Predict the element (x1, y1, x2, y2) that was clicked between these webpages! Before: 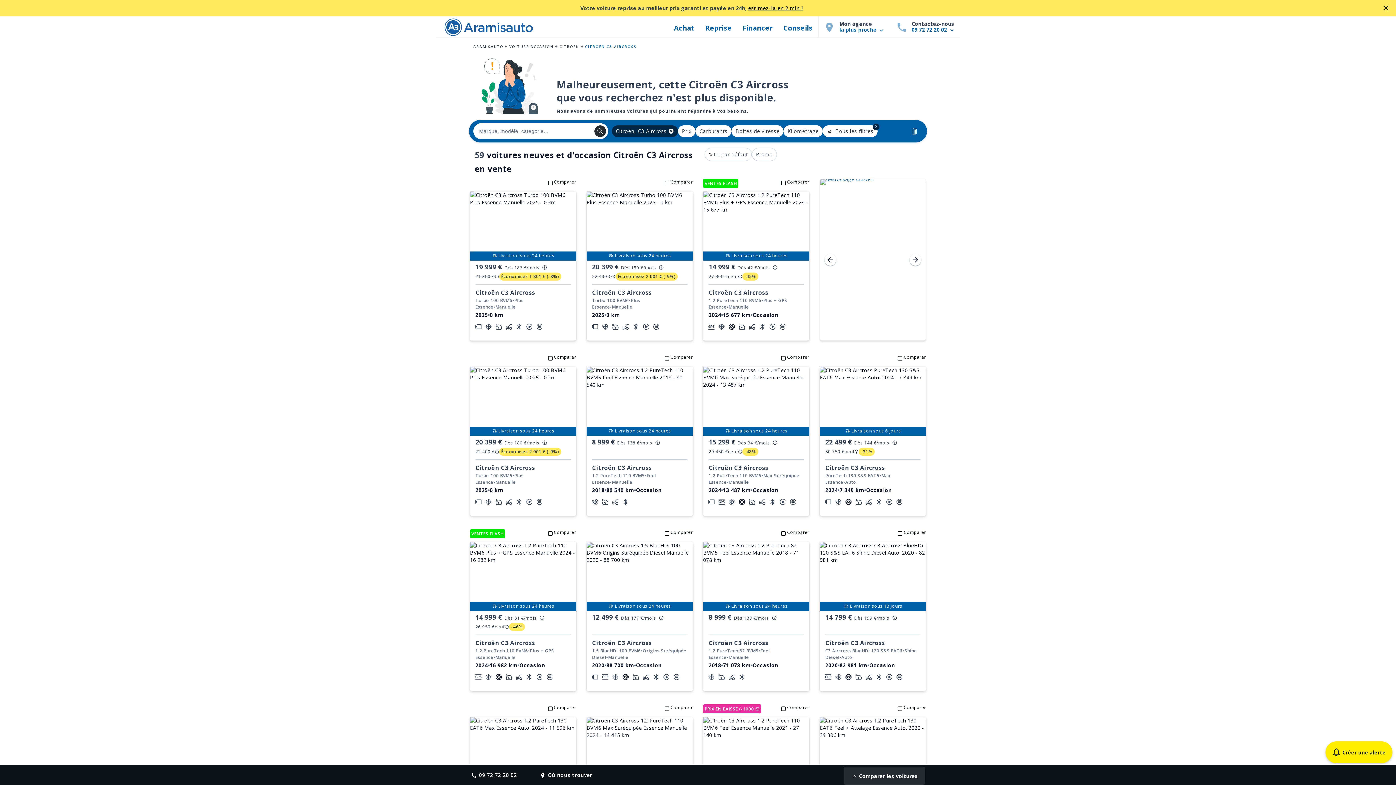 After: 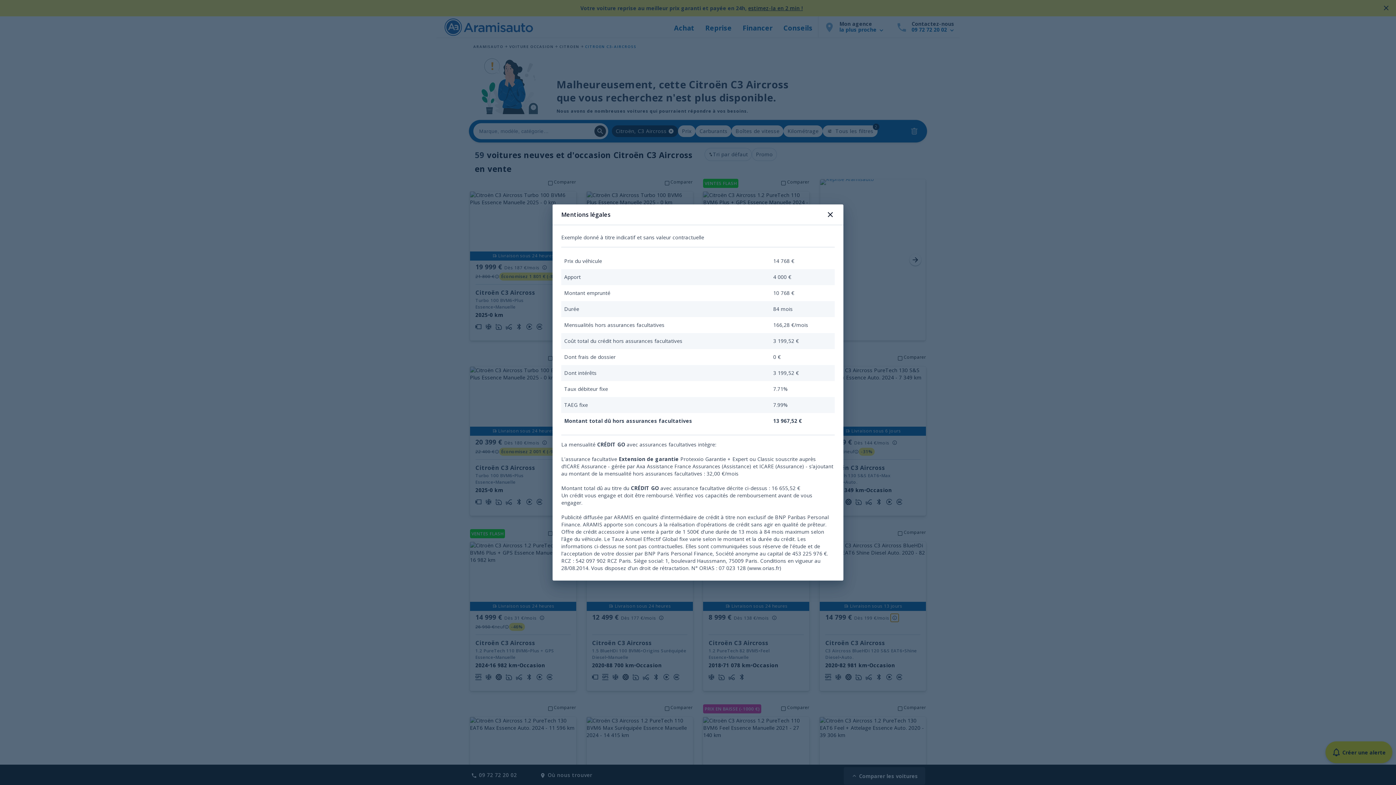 Action: bbox: (890, 614, 898, 622)